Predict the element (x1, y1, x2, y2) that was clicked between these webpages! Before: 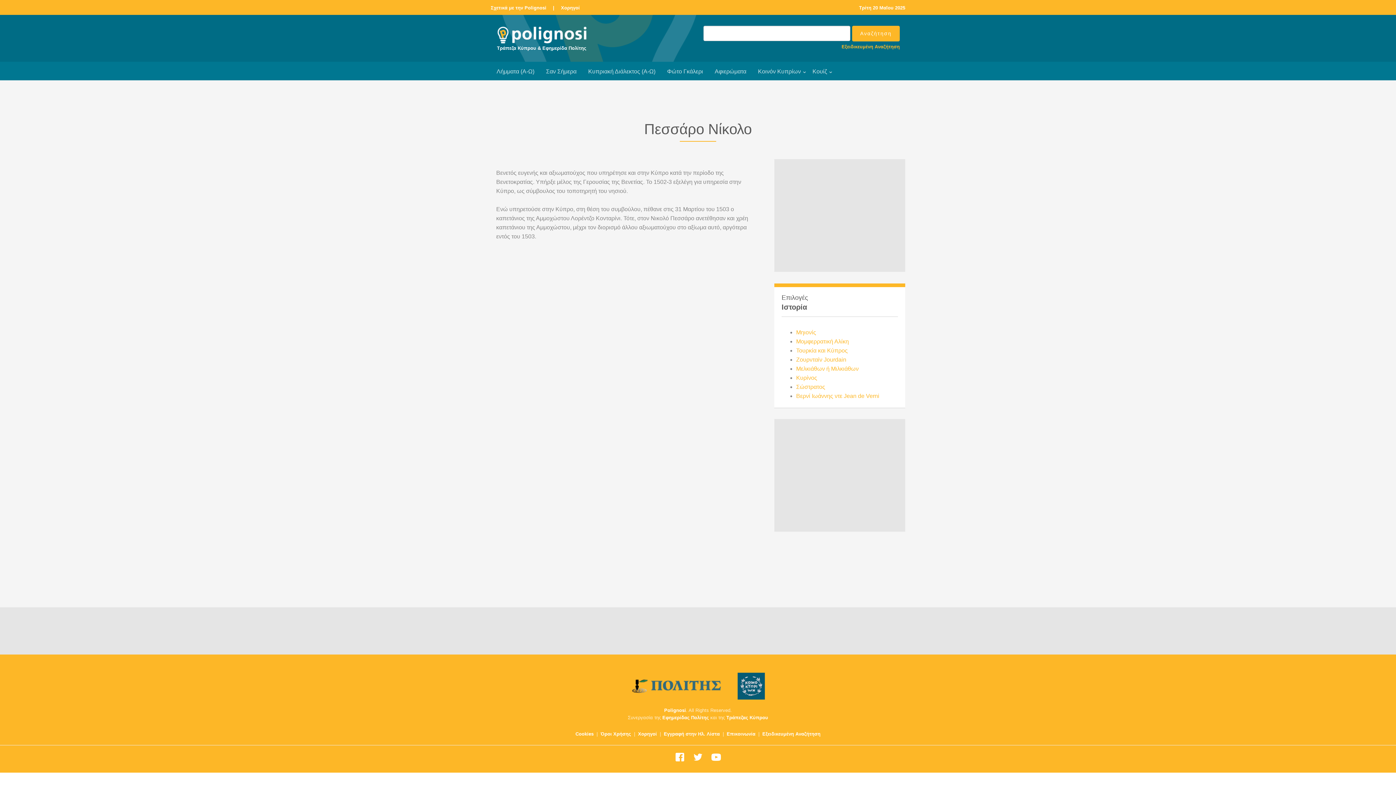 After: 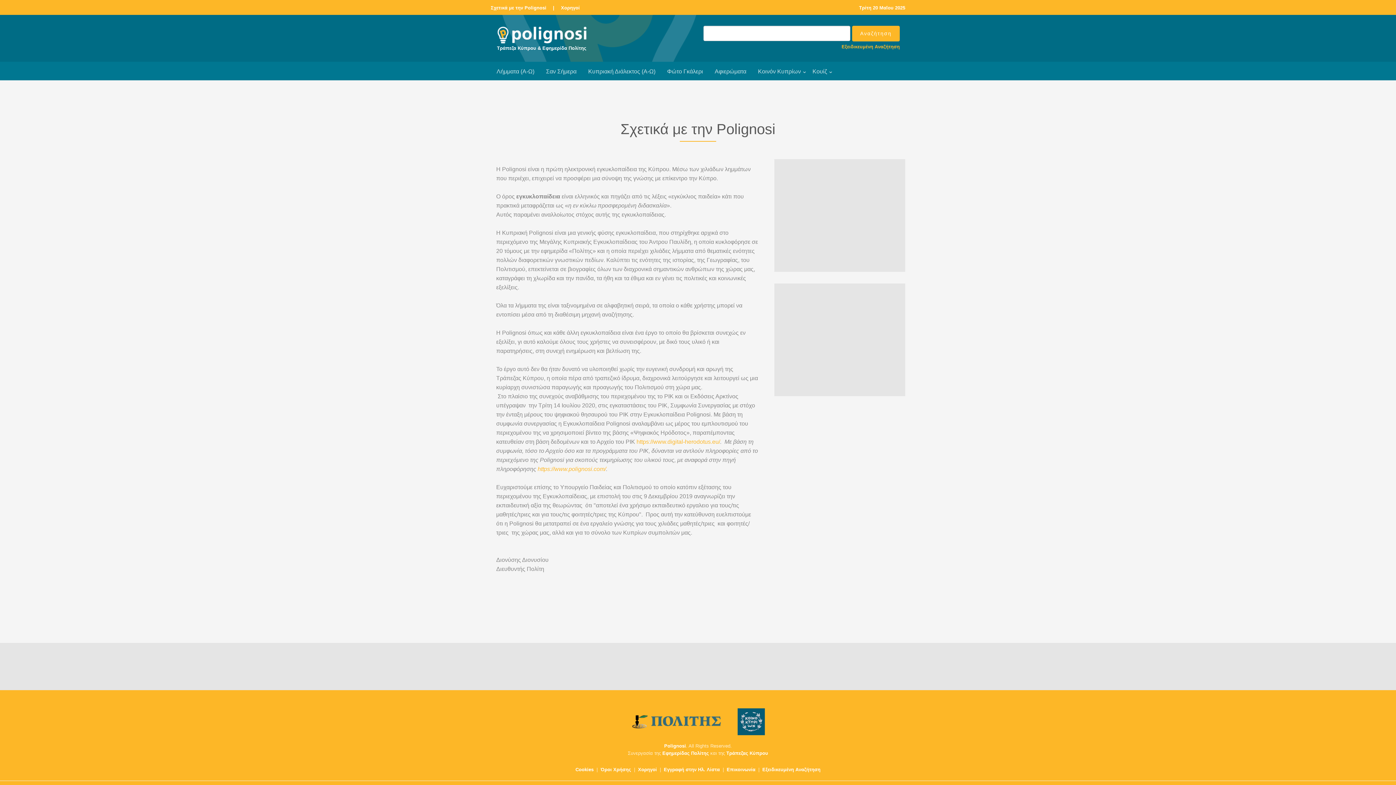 Action: bbox: (490, 5, 546, 10) label: Σχετικά με την Polignosi